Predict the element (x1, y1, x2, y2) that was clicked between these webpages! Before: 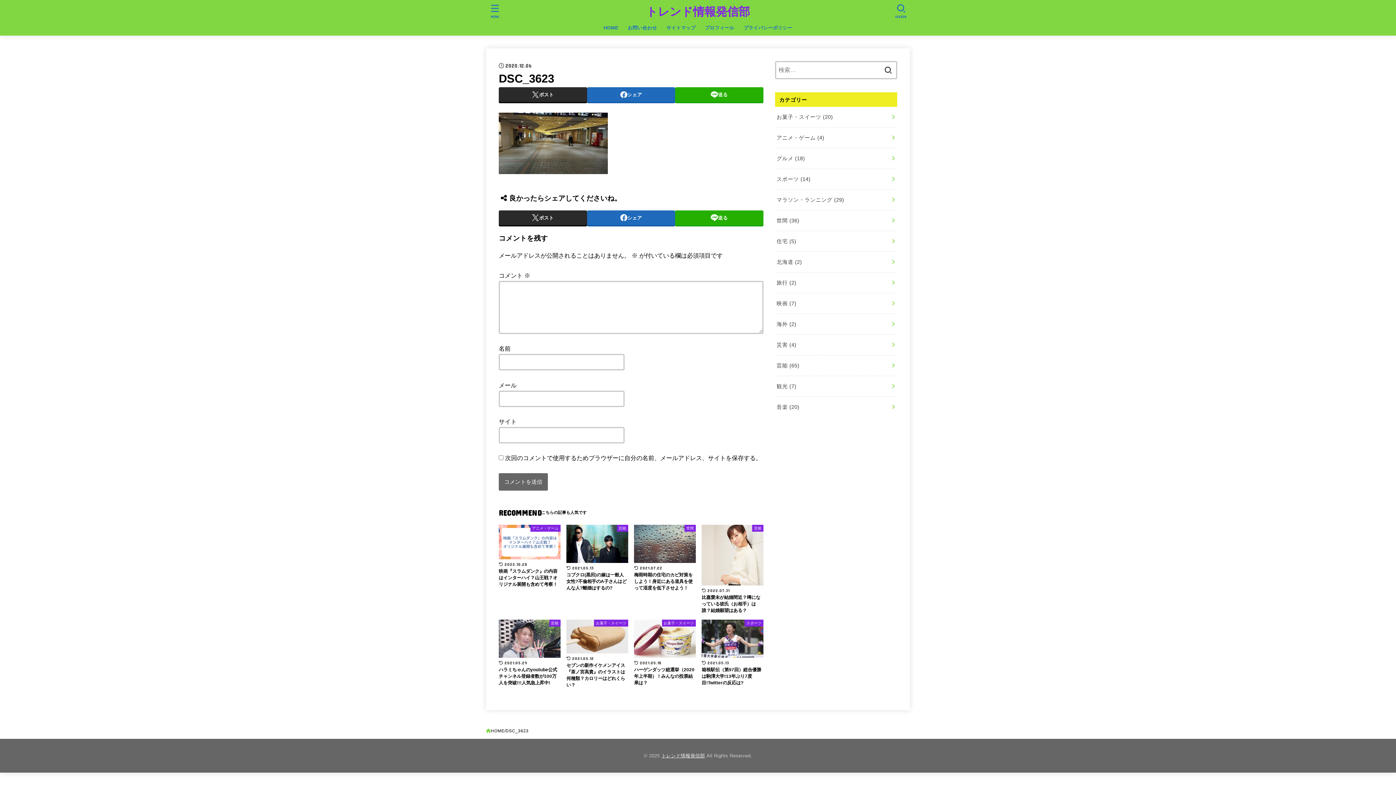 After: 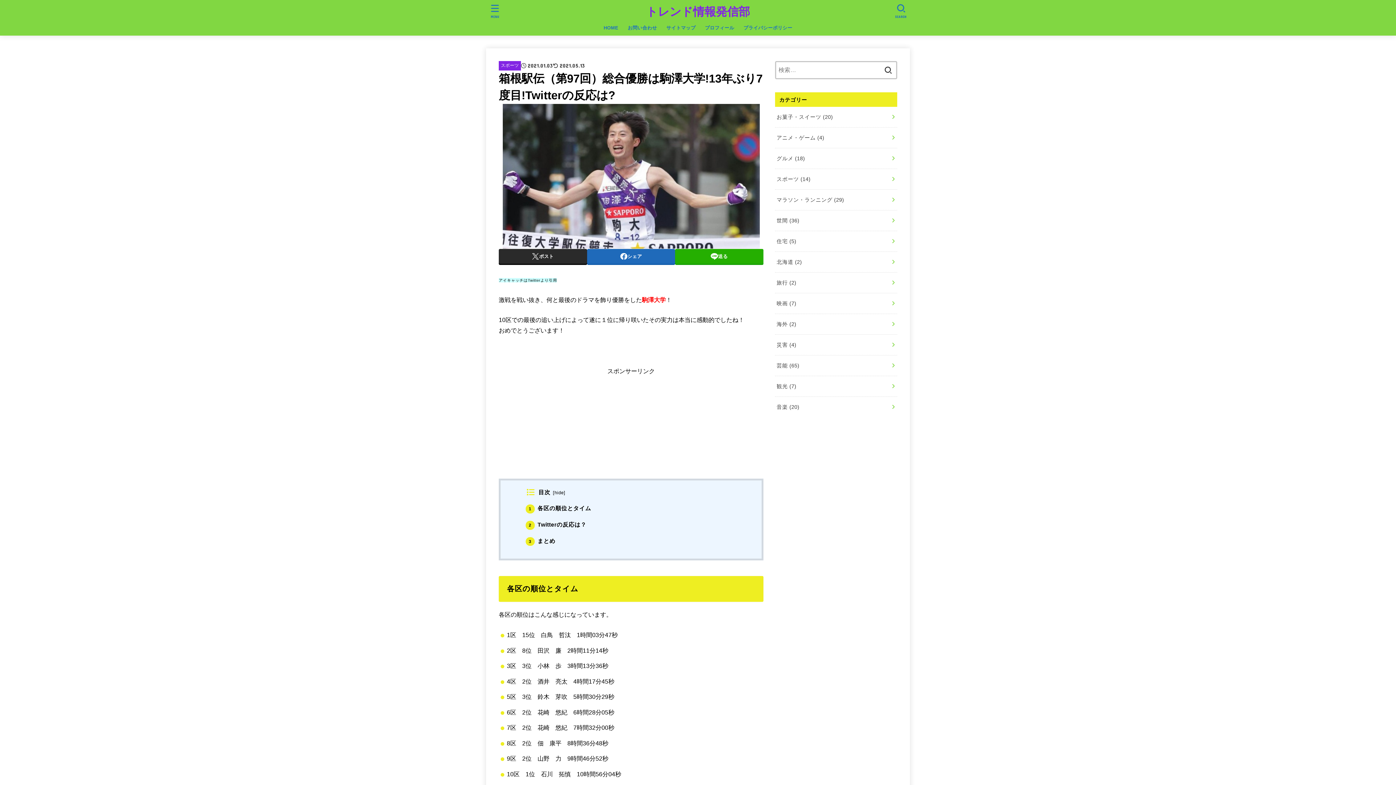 Action: label: スポーツ
2021.05.13
箱根駅伝（第97回）総合優勝は駒澤大学!13年ぶり7度目!Twitterの反応は? bbox: (701, 620, 763, 686)